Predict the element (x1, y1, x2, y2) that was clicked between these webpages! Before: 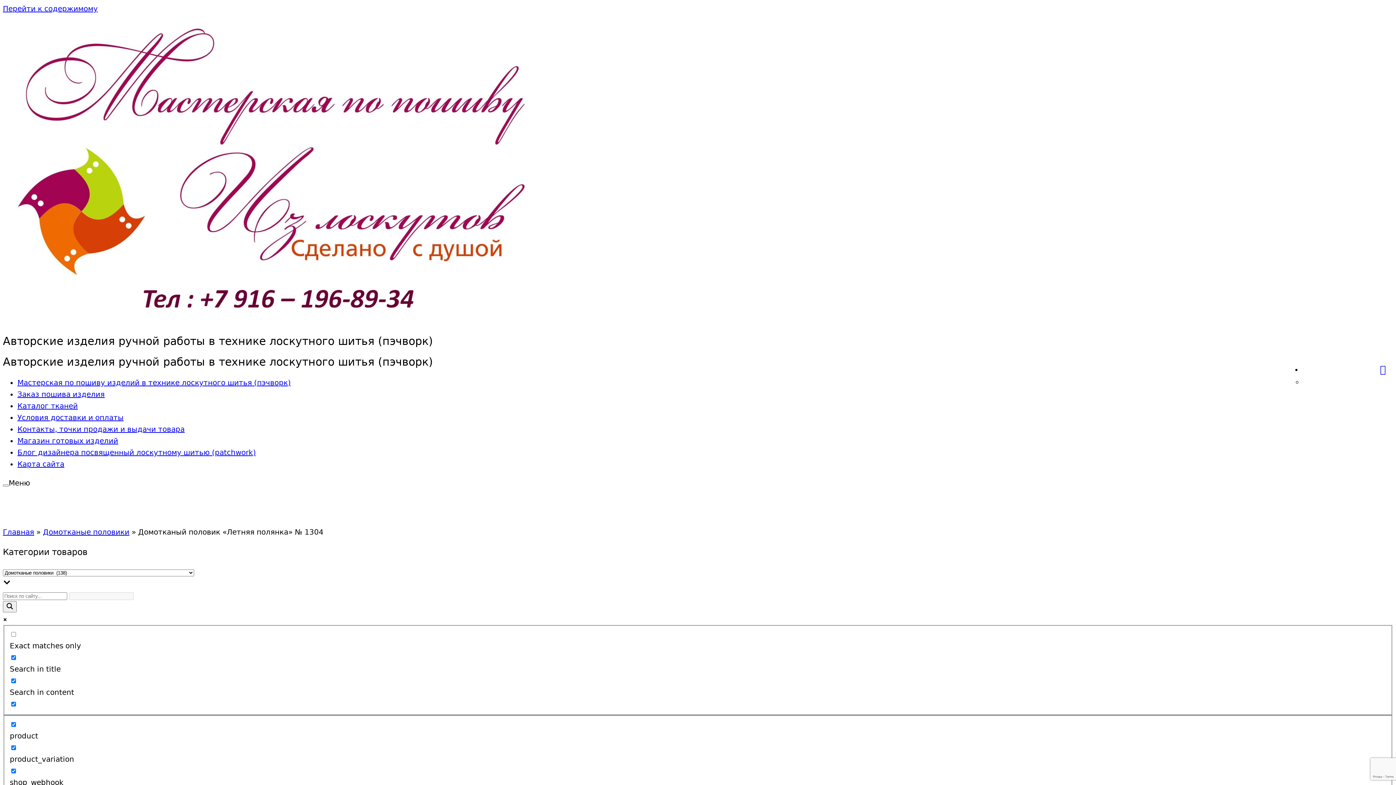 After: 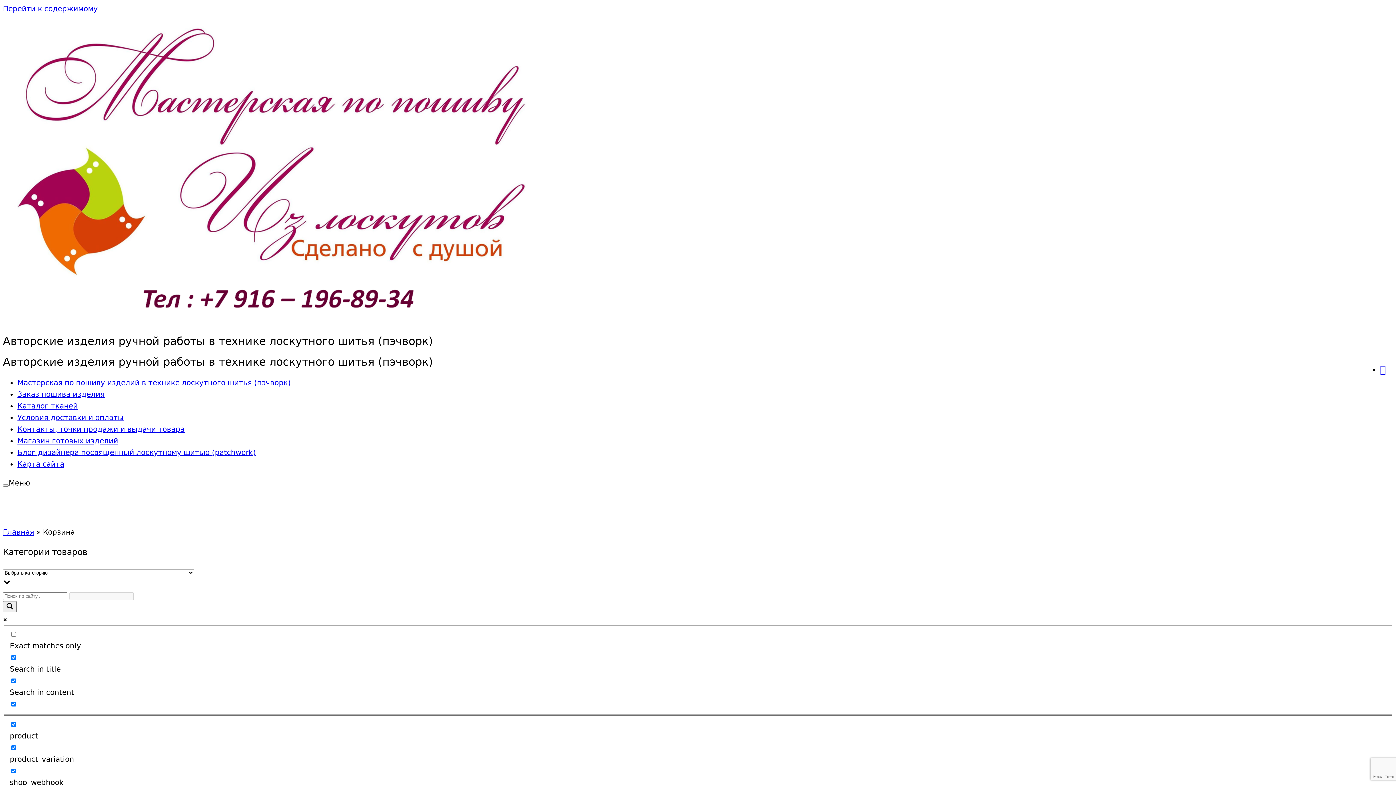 Action: bbox: (1380, 363, 1393, 371)